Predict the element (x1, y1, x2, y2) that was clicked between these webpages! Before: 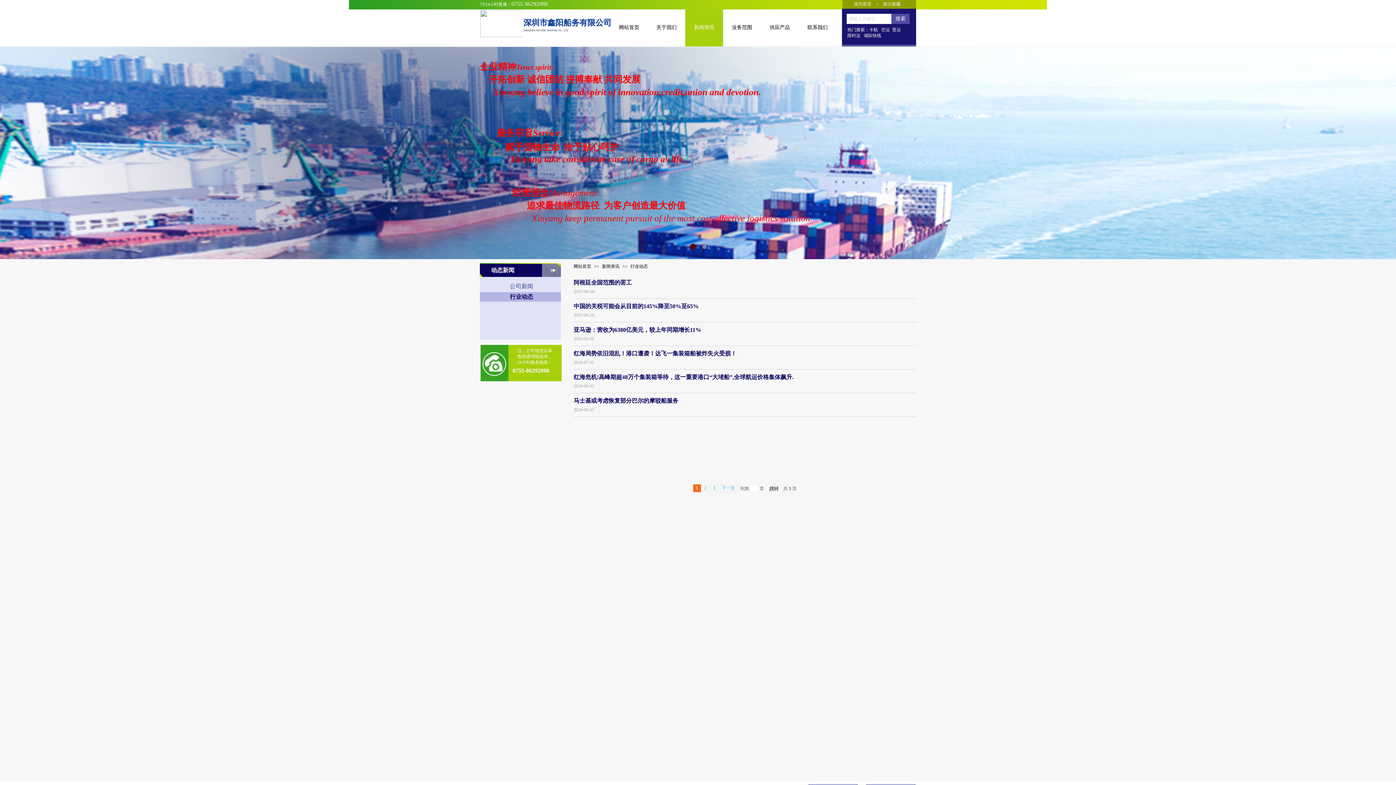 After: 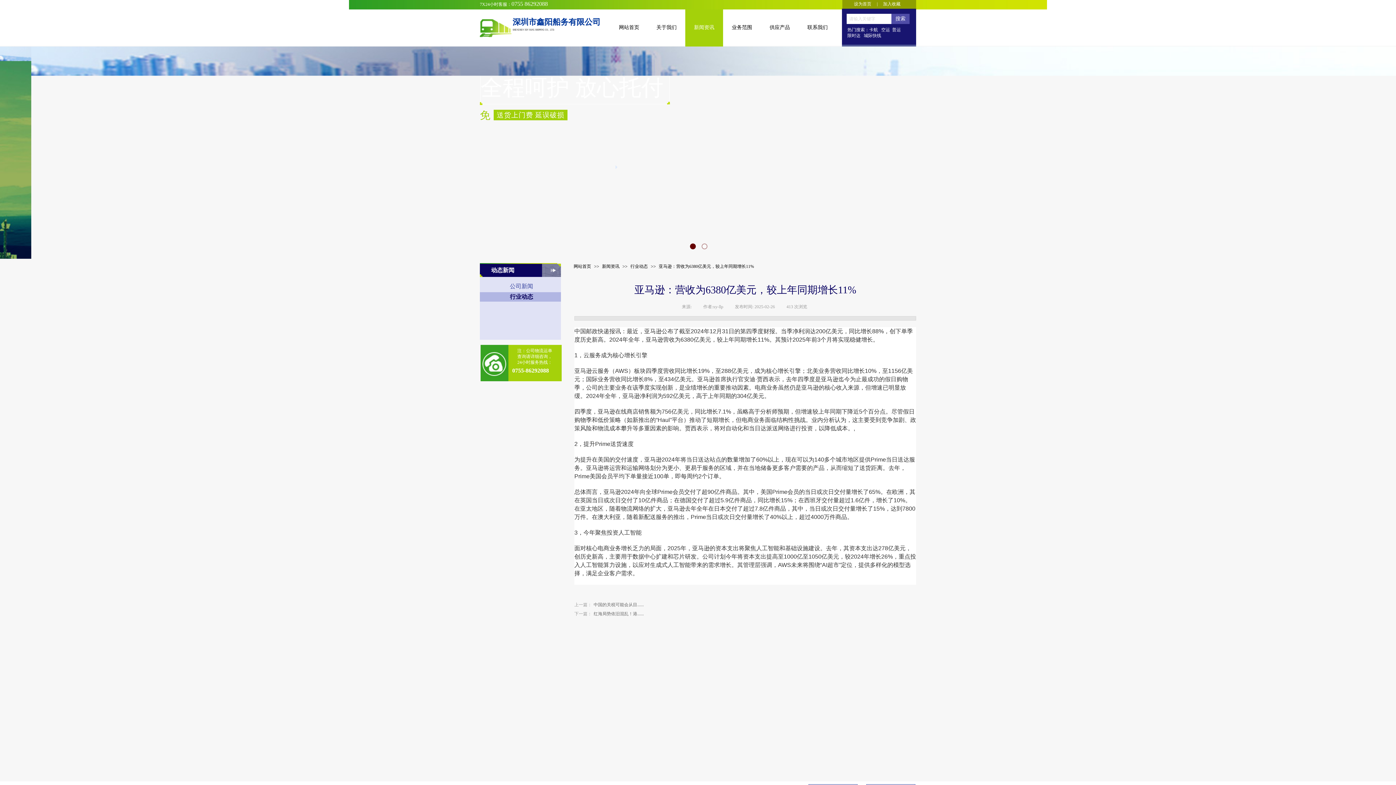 Action: label: 亚马逊：营收为6380亿美元，较上年同期增长11% bbox: (573, 326, 701, 334)